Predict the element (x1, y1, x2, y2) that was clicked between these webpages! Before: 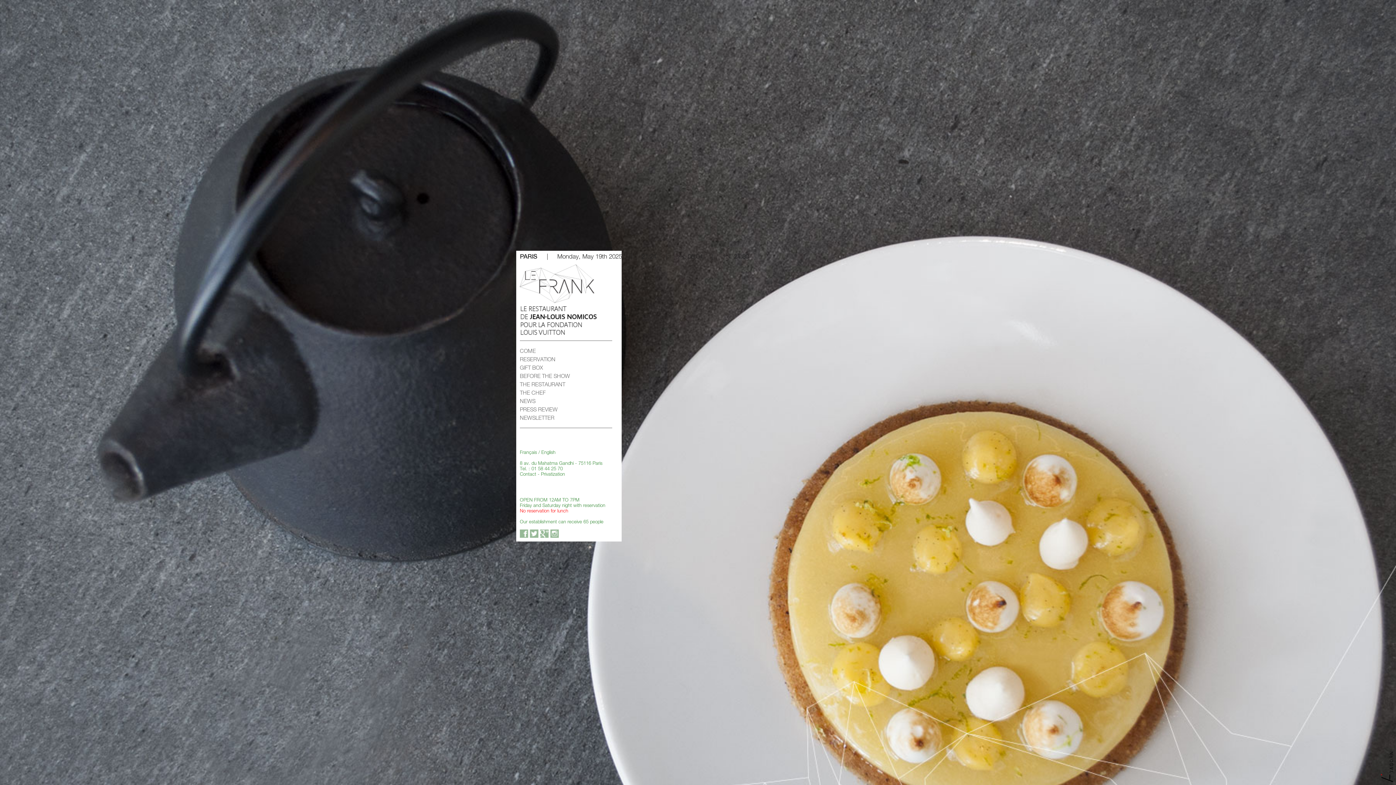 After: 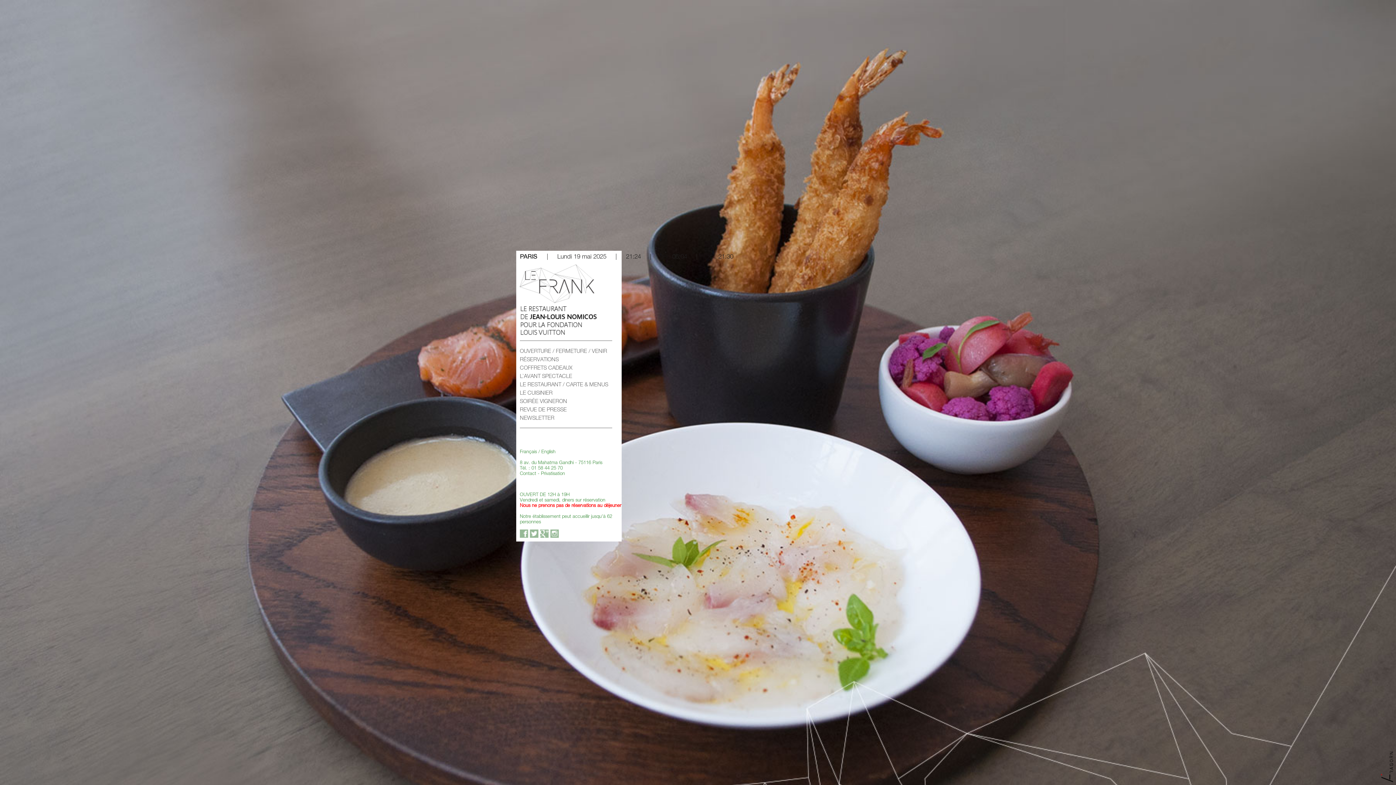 Action: label: Français  bbox: (520, 449, 538, 455)